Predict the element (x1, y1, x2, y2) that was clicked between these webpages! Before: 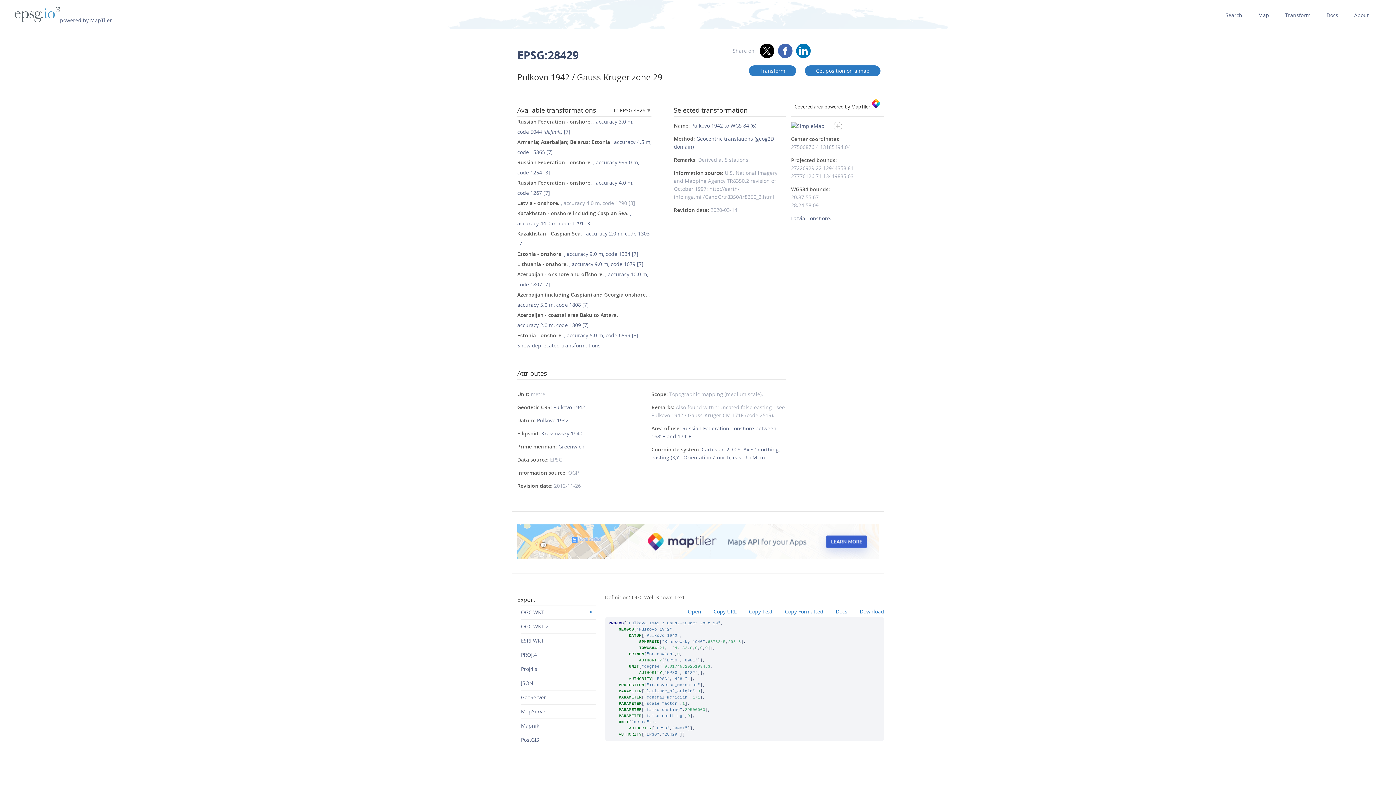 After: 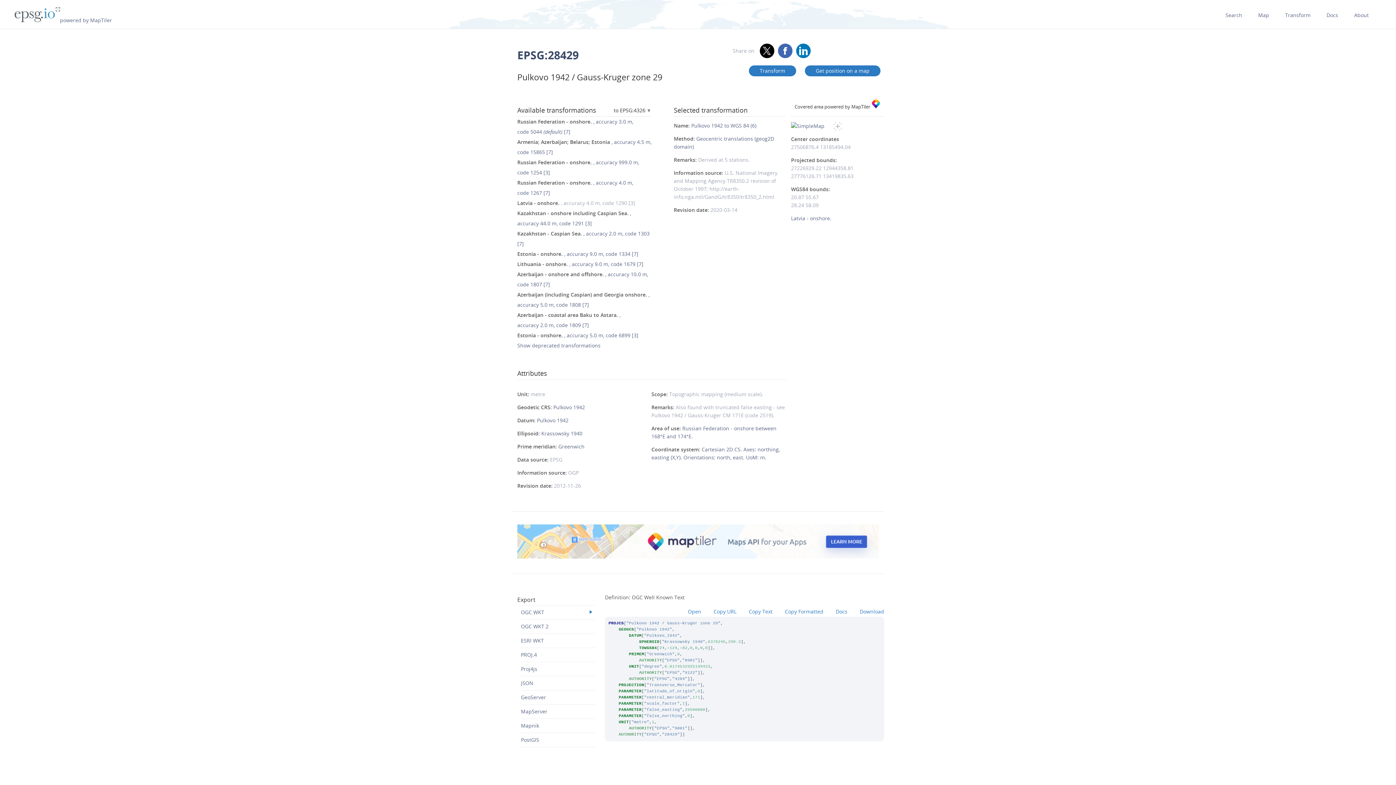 Action: bbox: (791, 99, 884, 109) label: Covered area powered by MapTiler 